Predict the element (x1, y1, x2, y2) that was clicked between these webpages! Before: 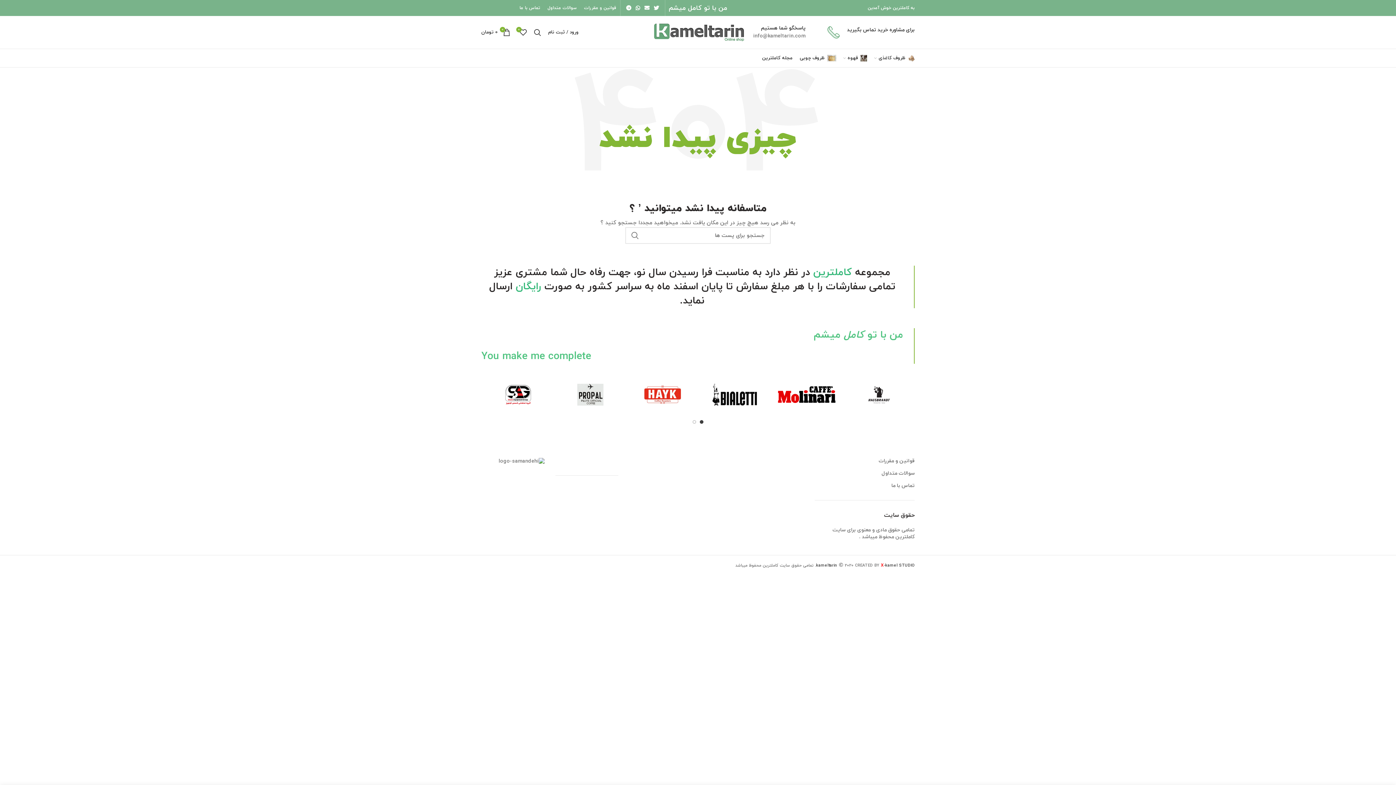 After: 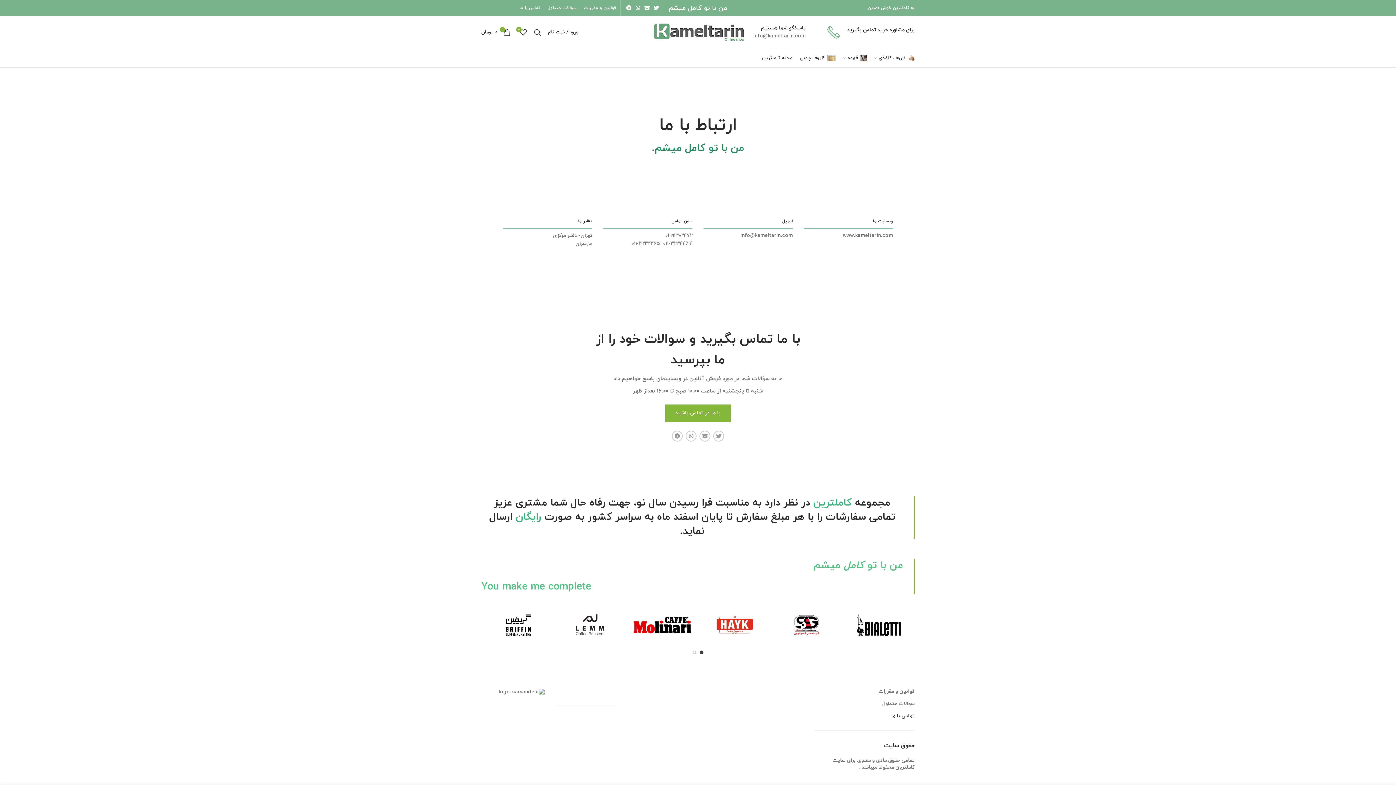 Action: bbox: (516, 0, 544, 16) label: تماس با ما